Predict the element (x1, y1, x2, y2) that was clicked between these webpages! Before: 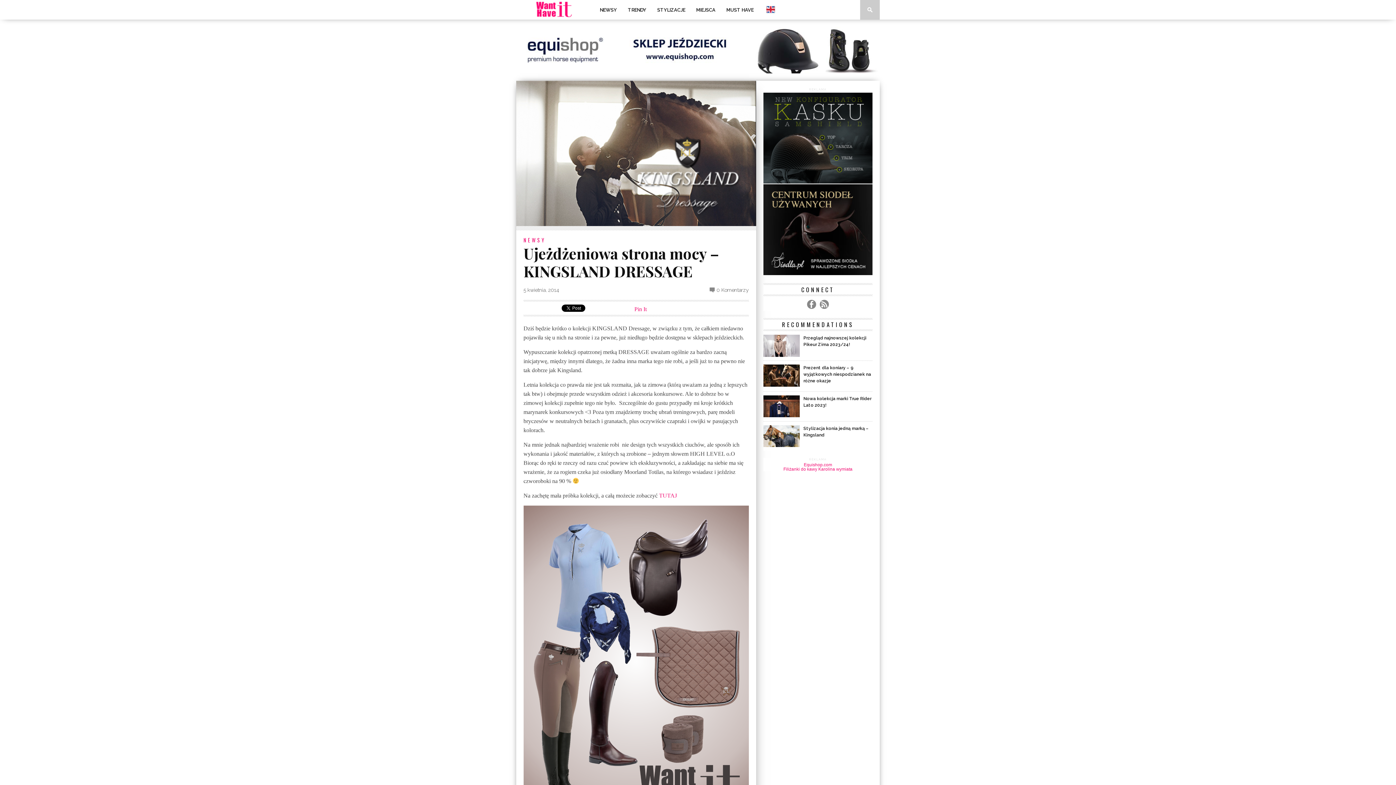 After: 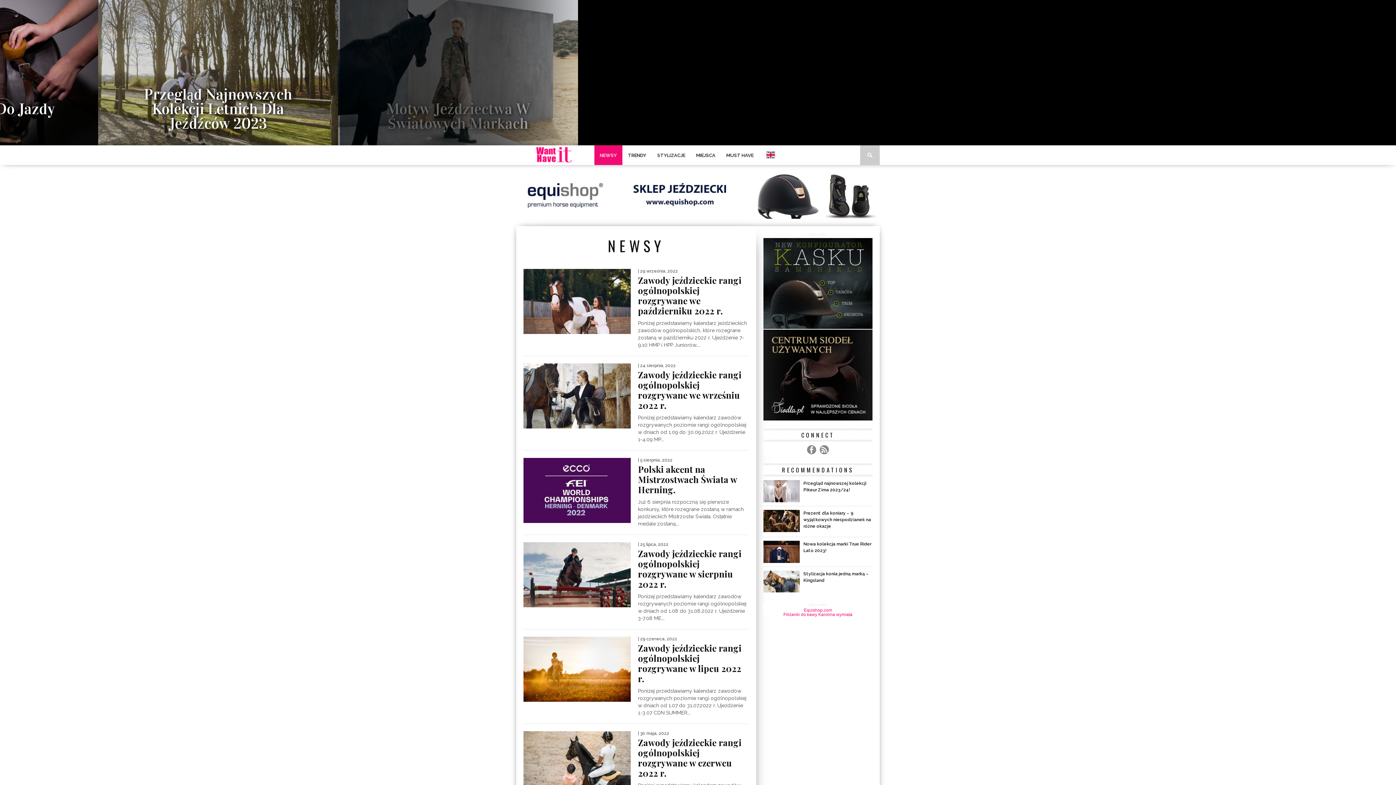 Action: bbox: (523, 236, 546, 244) label: NEWSY